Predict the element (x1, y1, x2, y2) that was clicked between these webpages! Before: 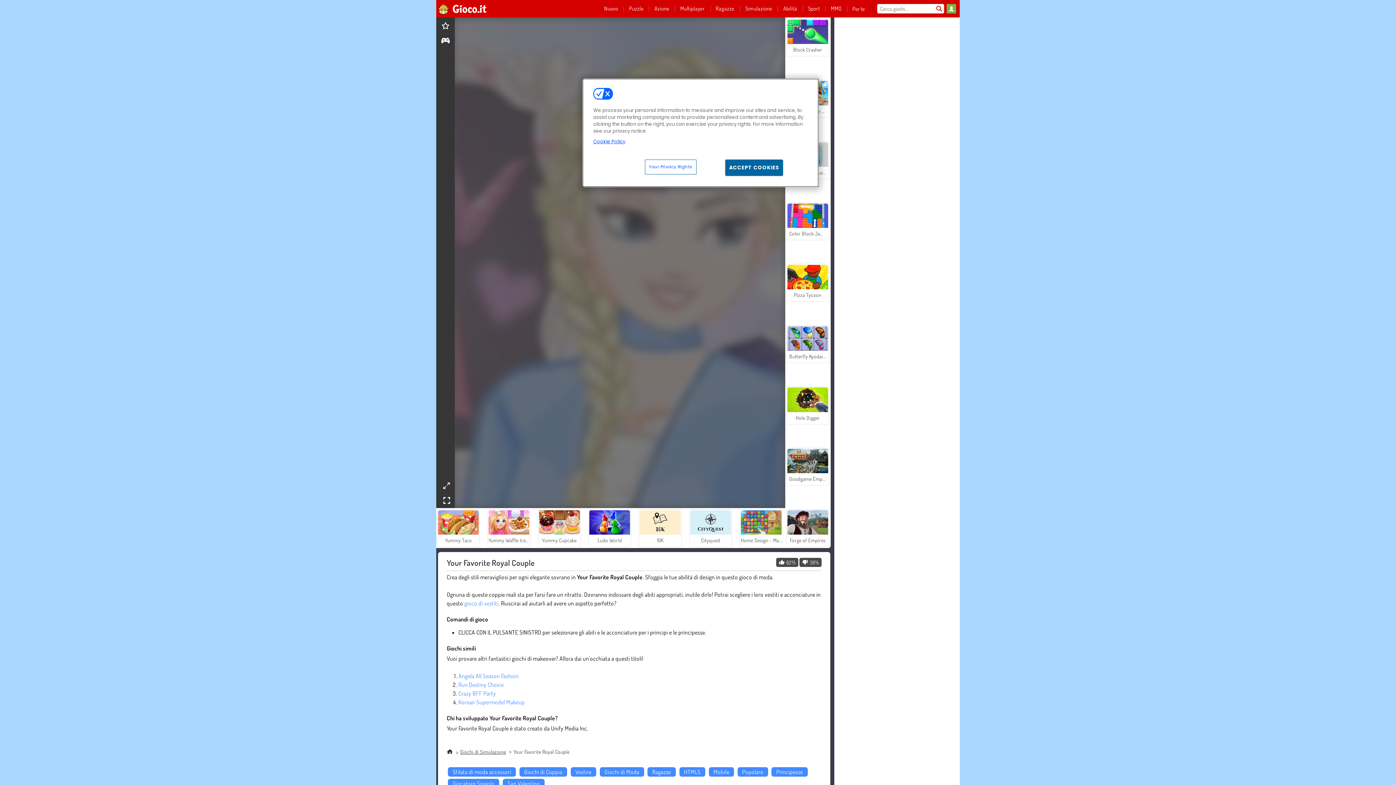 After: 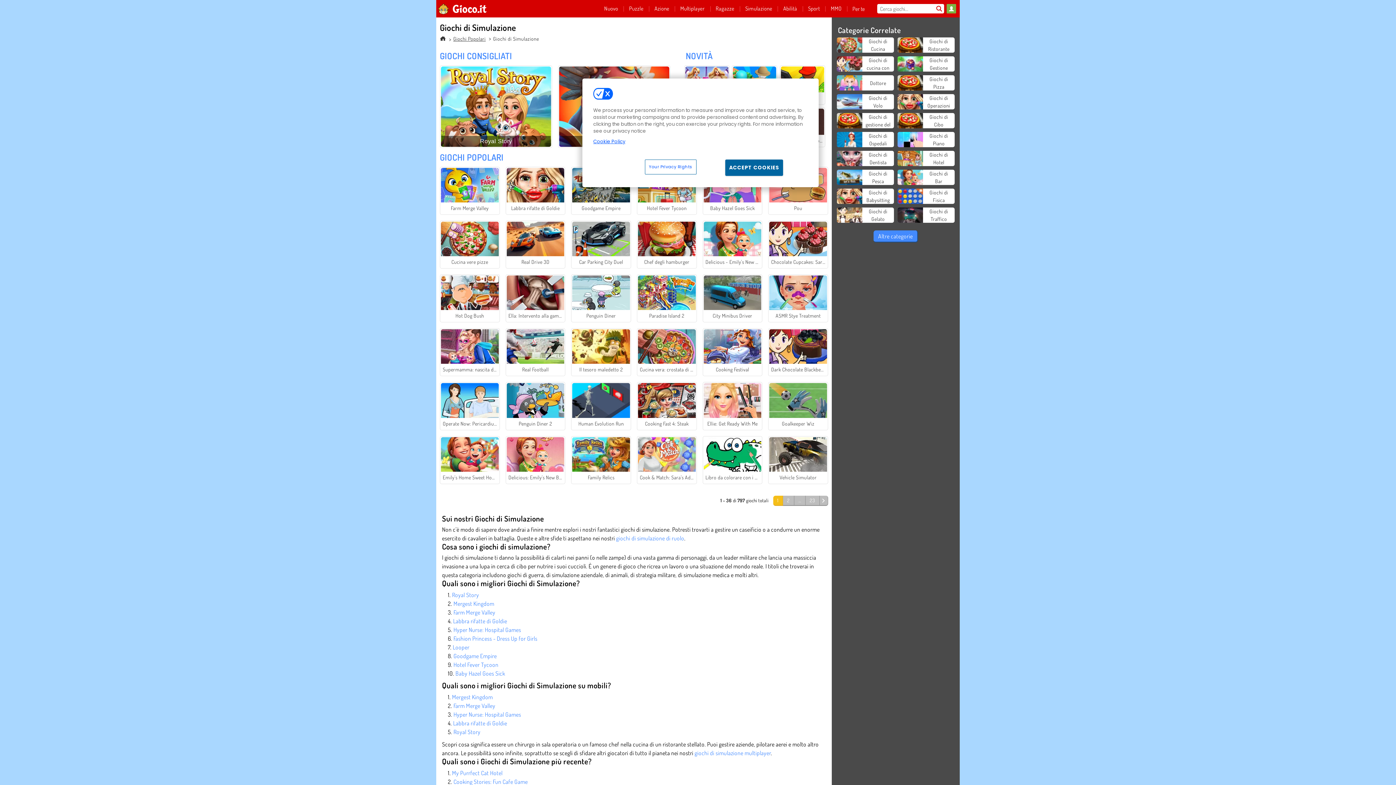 Action: label: Giochi di Simulazione bbox: (460, 748, 506, 755)